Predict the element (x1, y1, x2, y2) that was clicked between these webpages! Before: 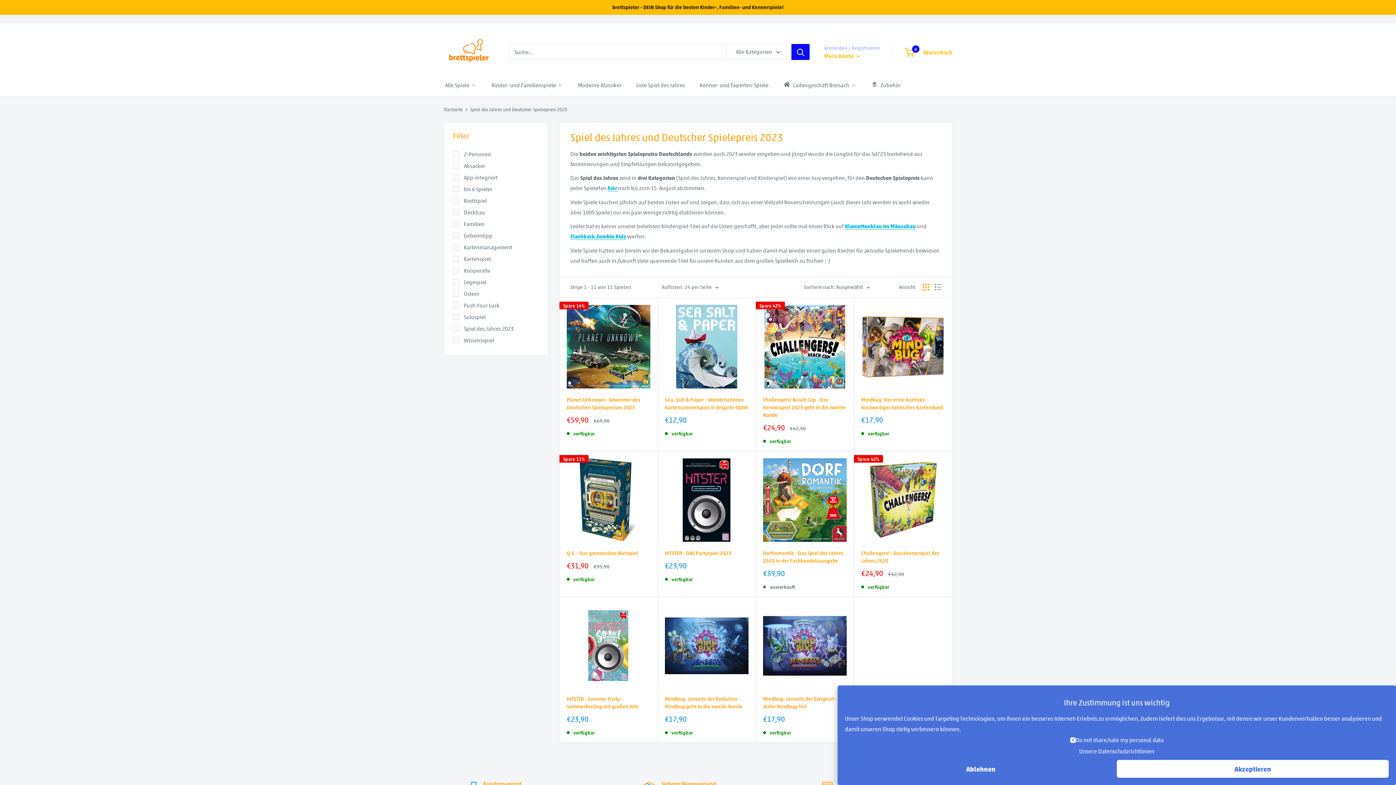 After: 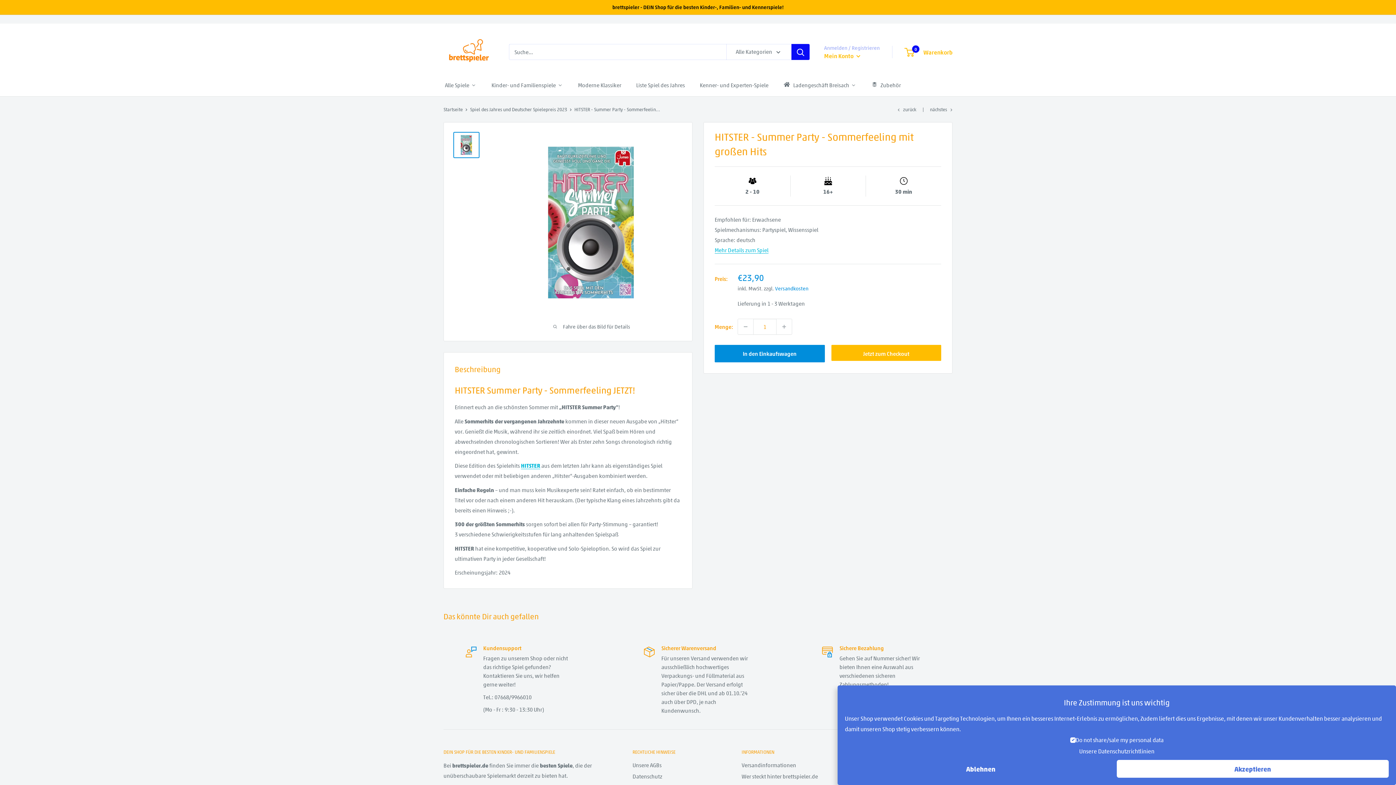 Action: bbox: (566, 604, 650, 687)